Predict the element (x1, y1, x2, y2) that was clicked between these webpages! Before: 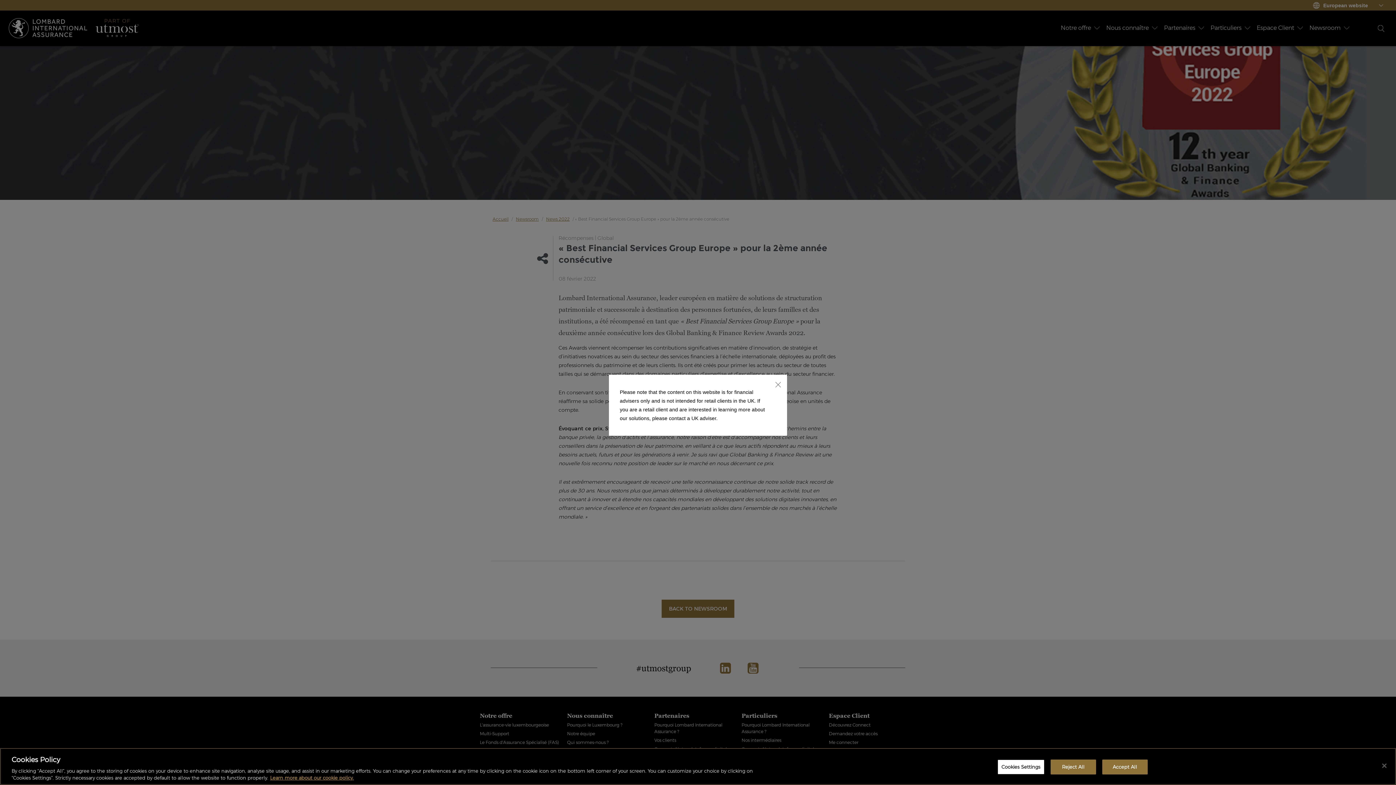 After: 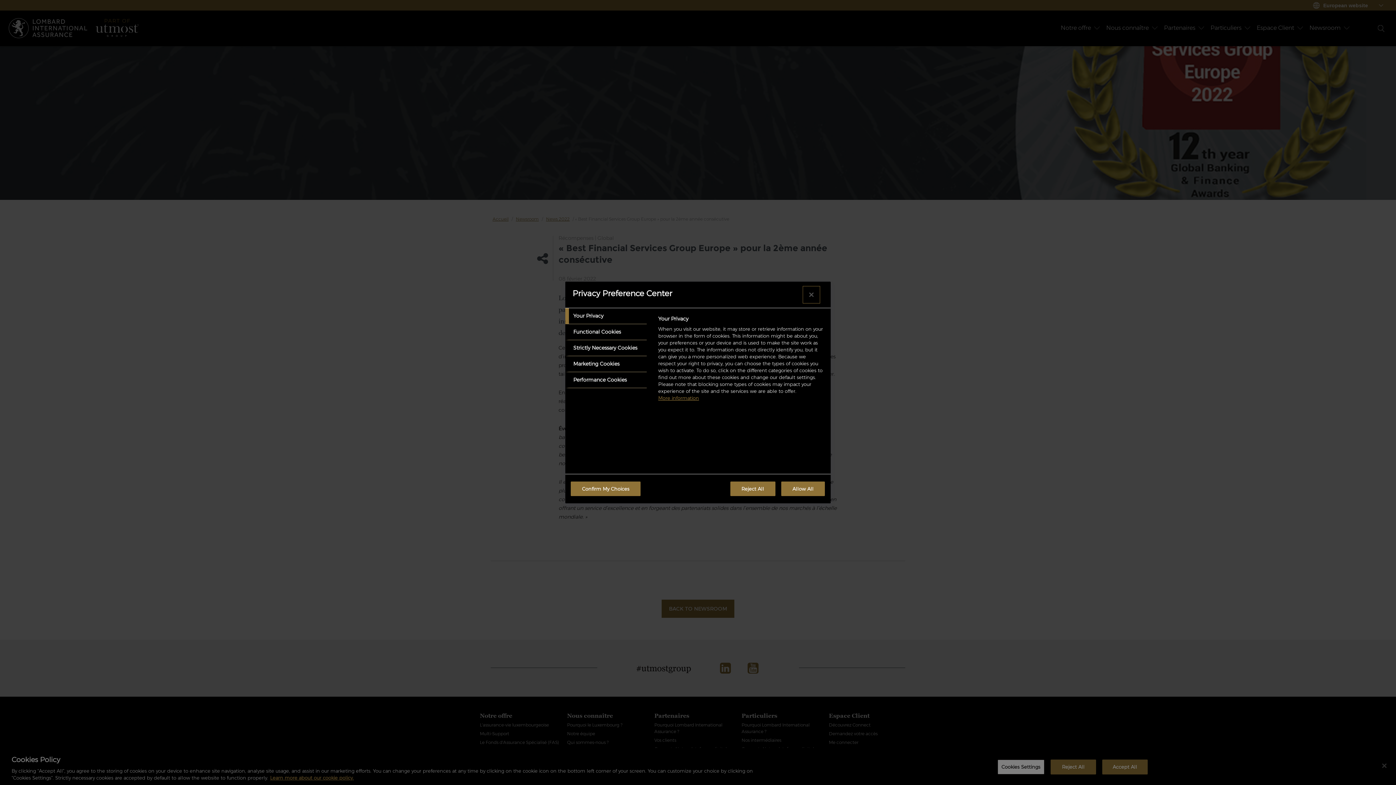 Action: label: Cookies Settings bbox: (997, 760, 1044, 774)